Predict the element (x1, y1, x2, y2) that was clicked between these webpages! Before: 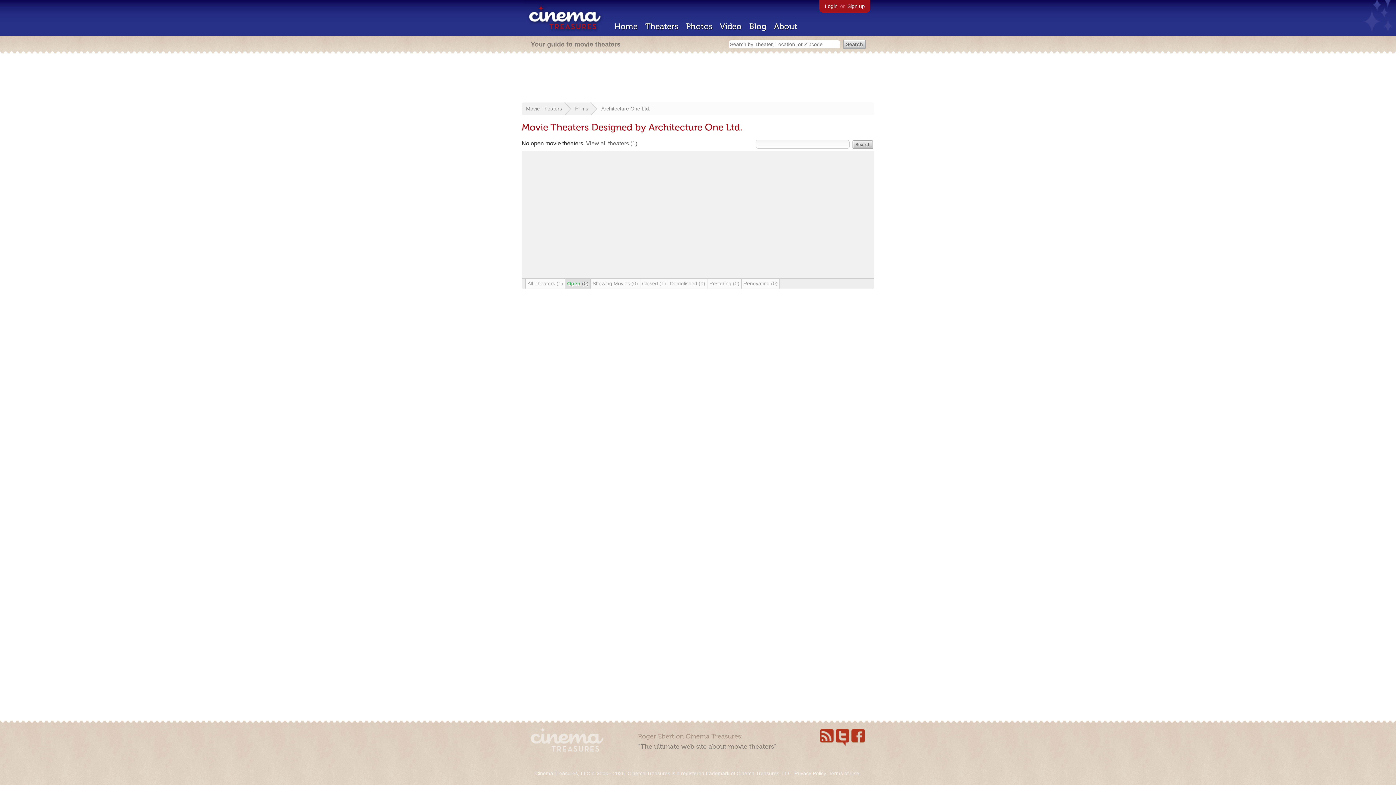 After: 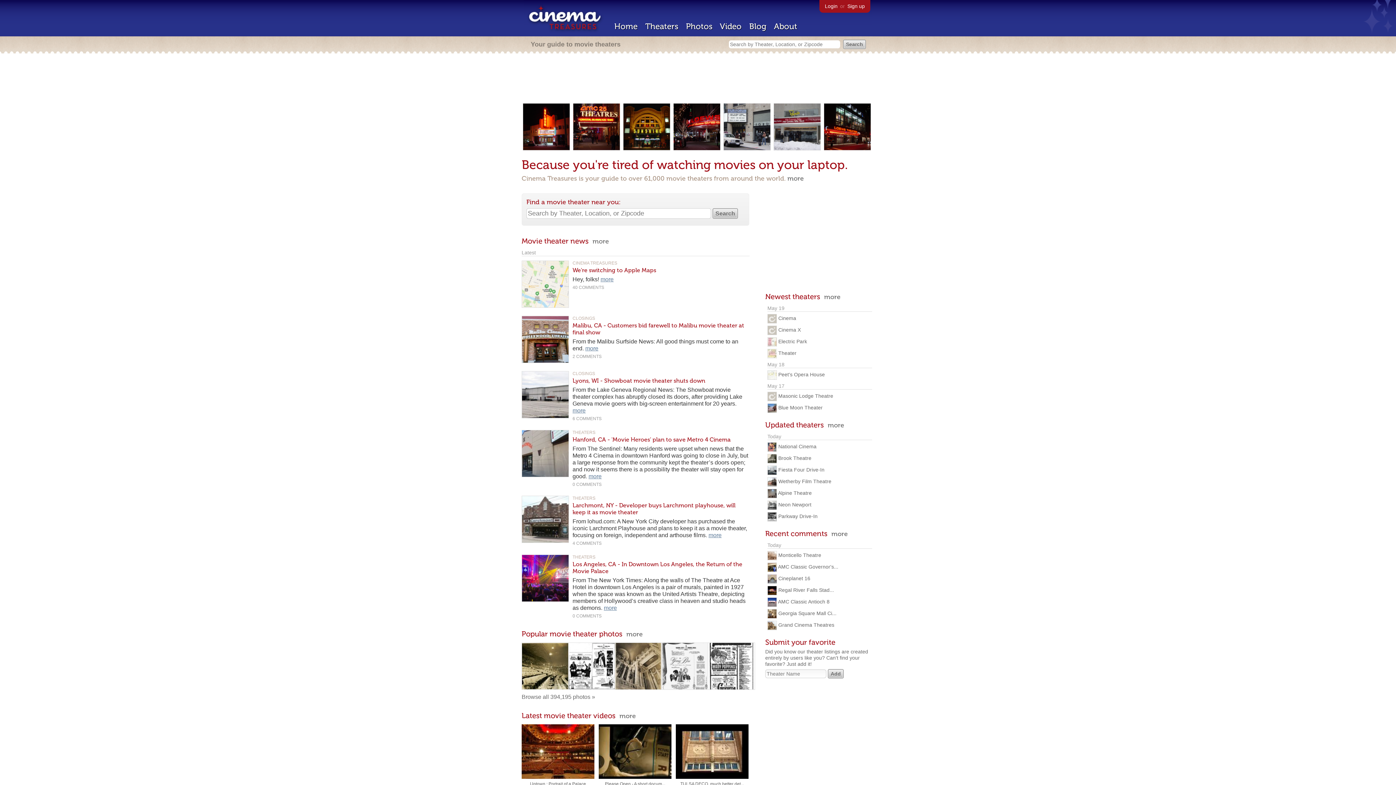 Action: bbox: (614, 21, 637, 31) label: Home